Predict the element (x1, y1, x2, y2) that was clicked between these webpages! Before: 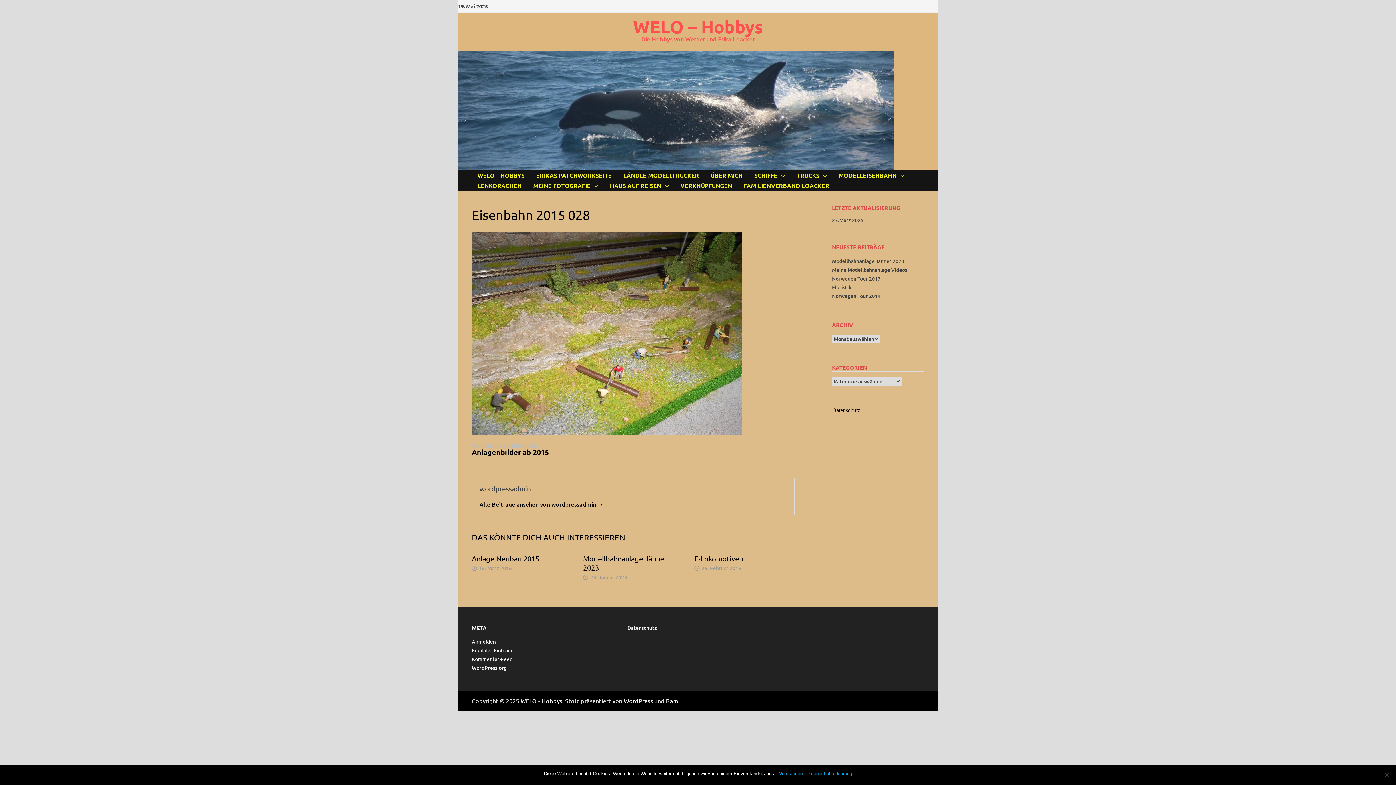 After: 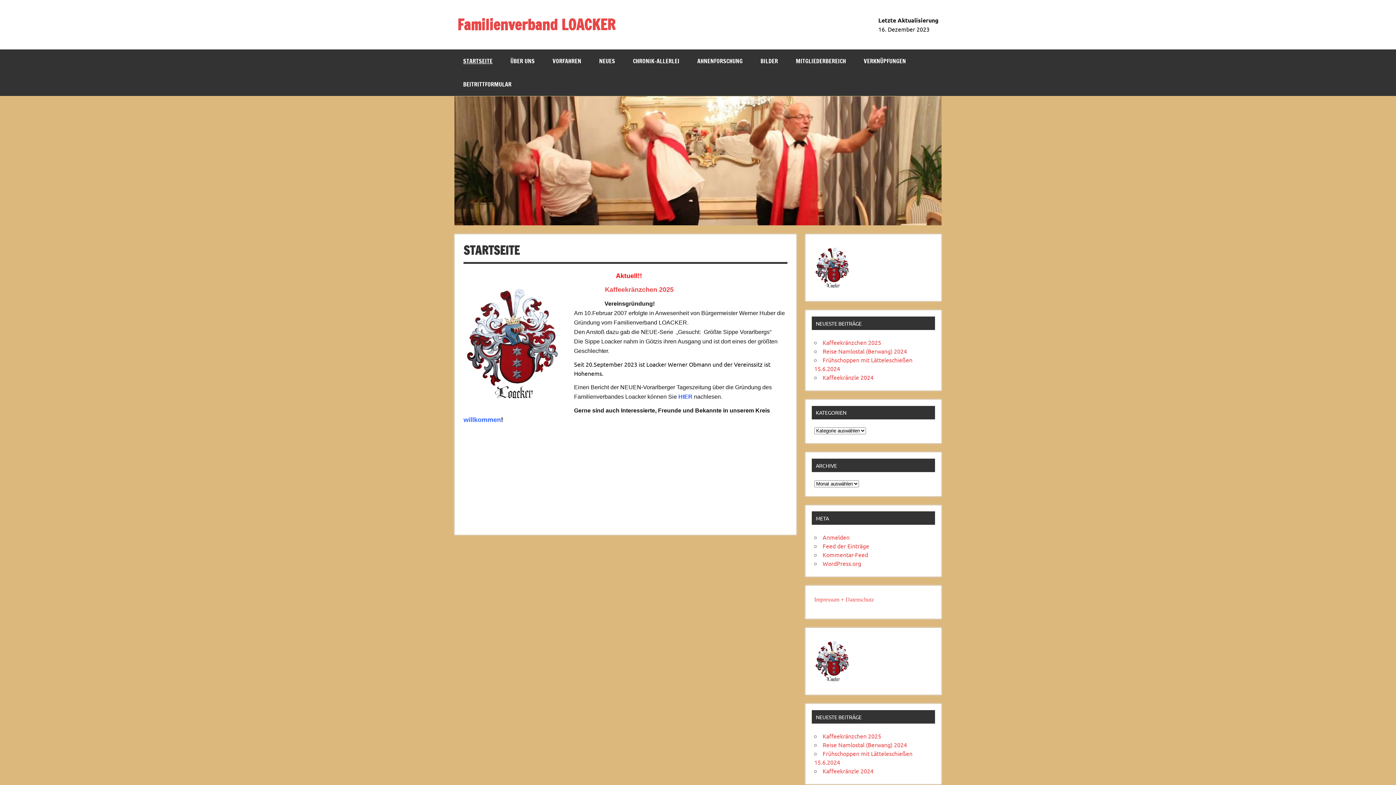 Action: bbox: (738, 180, 835, 190) label: FAMILIENVERBAND LOACKER